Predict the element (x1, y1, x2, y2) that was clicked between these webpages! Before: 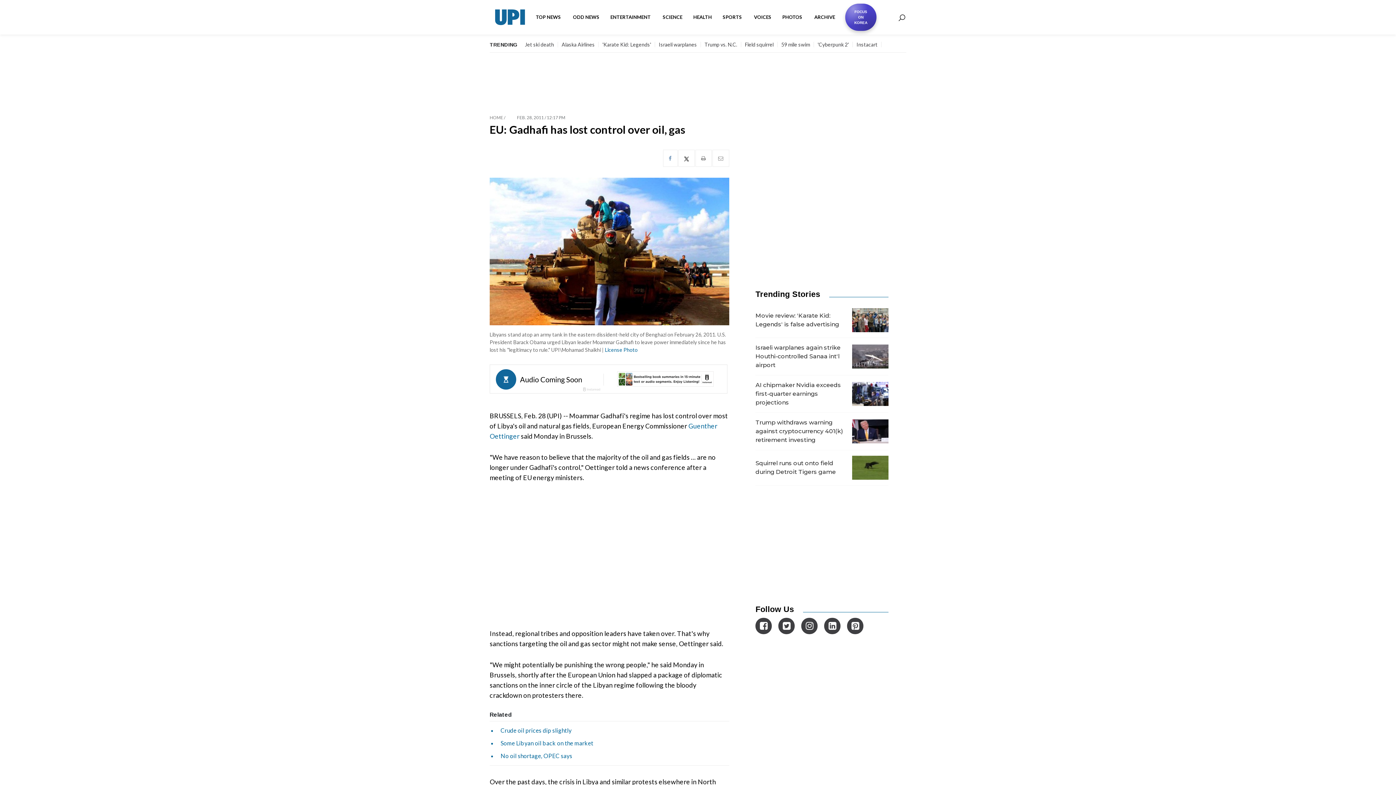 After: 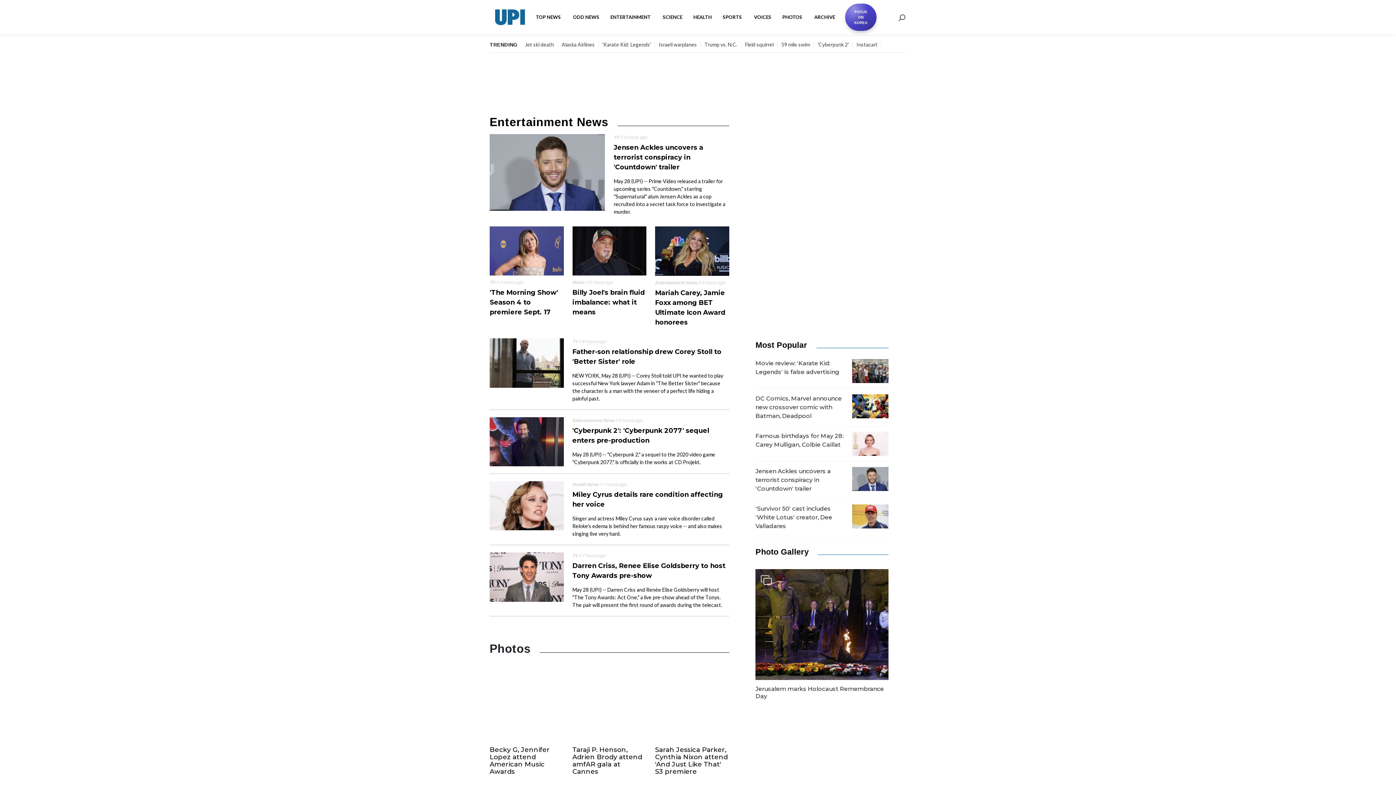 Action: label: ENTERTAINMENT  bbox: (605, 8, 657, 26)